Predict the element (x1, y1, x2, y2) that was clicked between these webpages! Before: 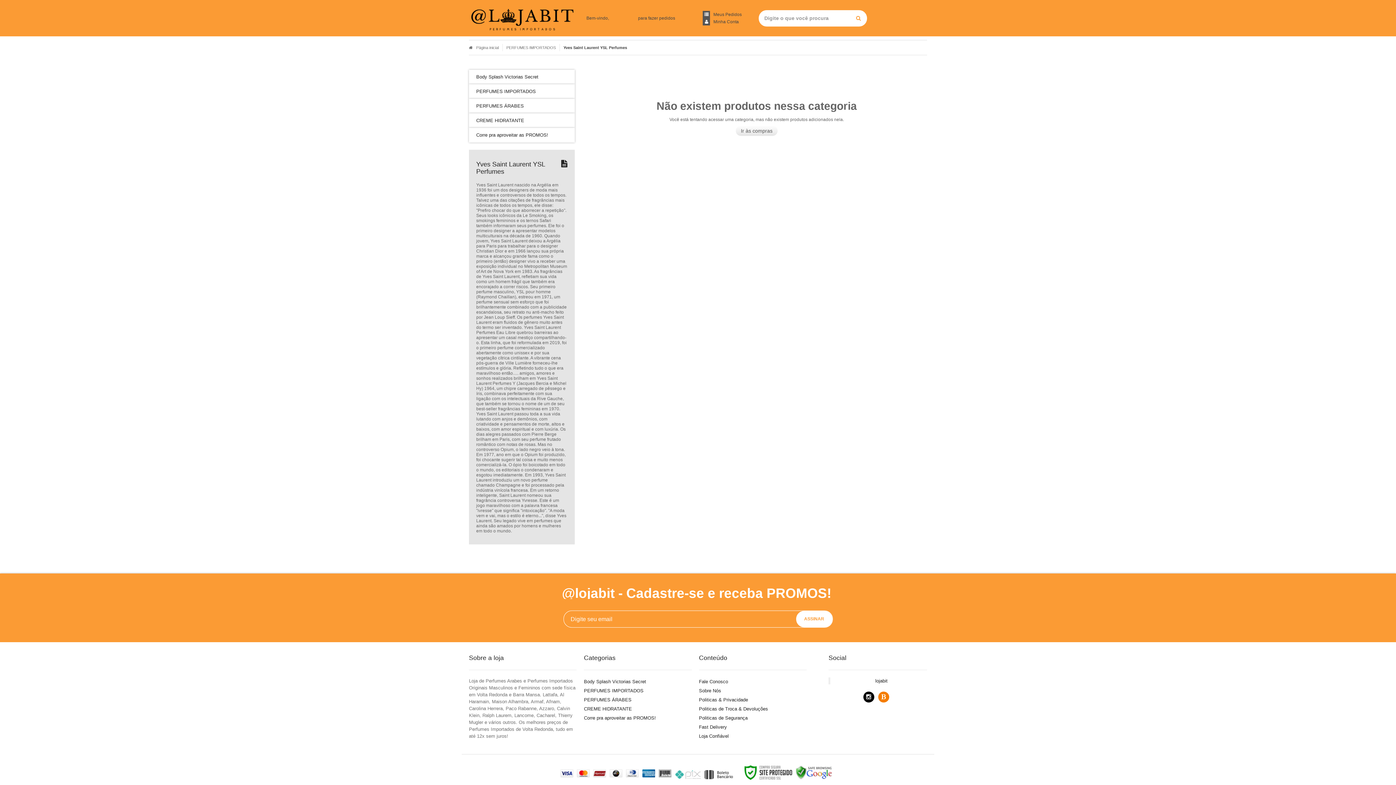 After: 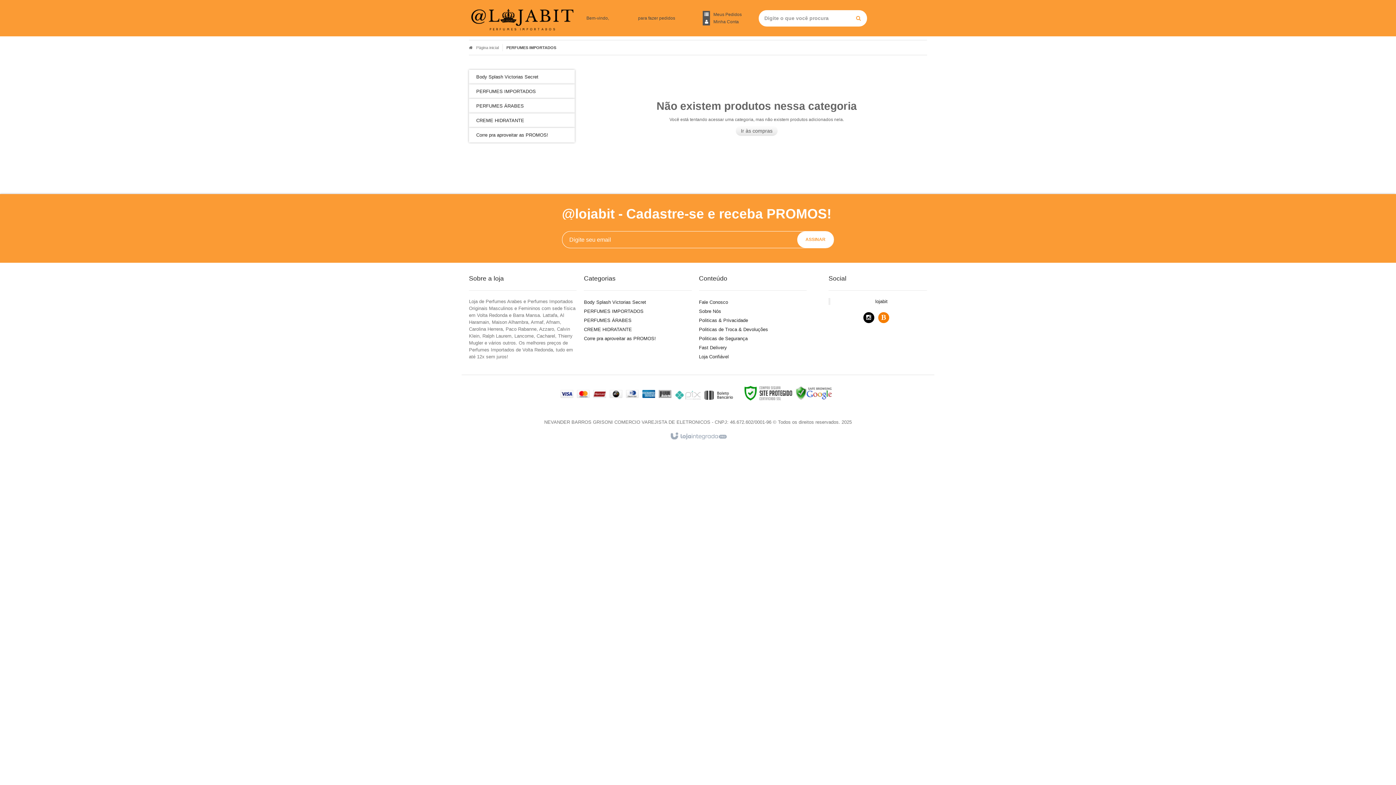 Action: bbox: (502, 45, 559, 49) label: PERFUMES IMPORTADOS